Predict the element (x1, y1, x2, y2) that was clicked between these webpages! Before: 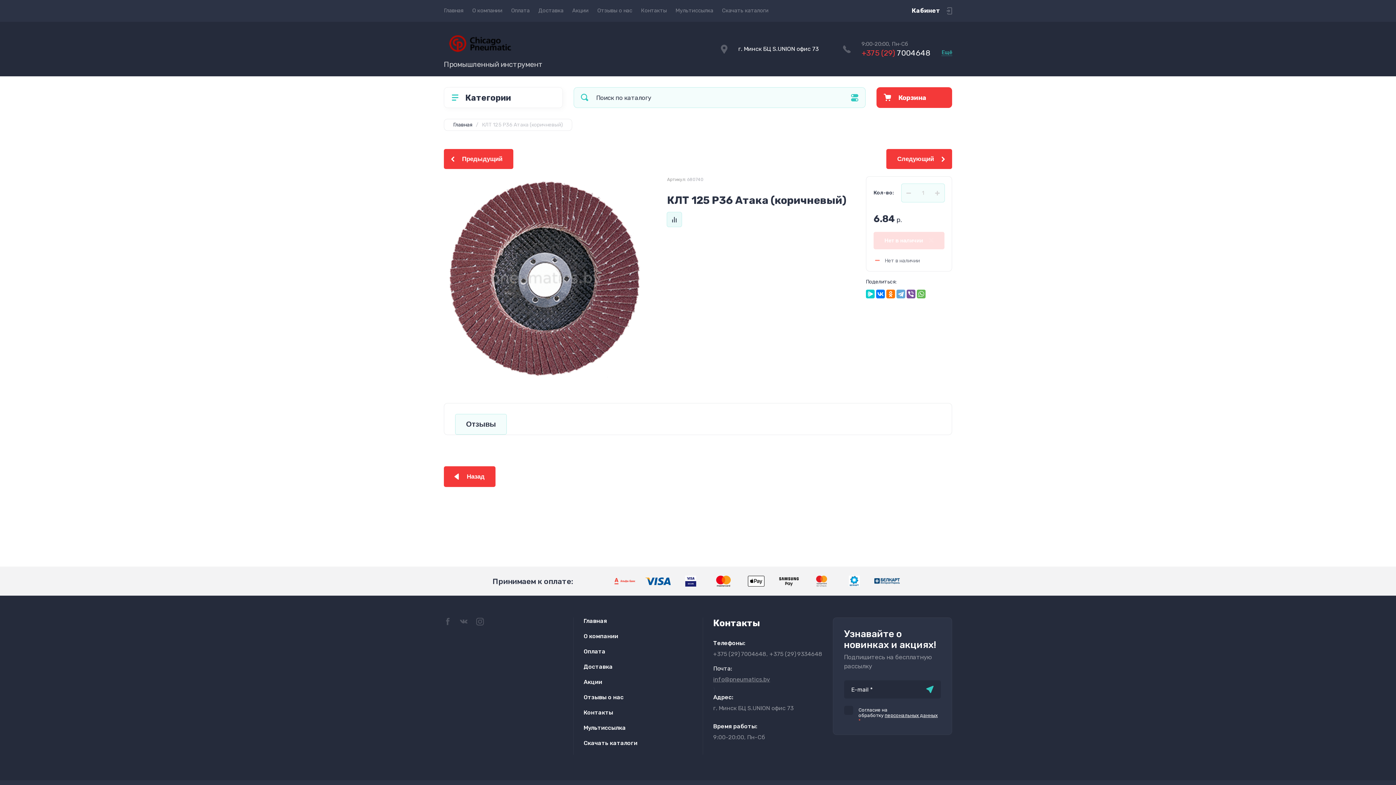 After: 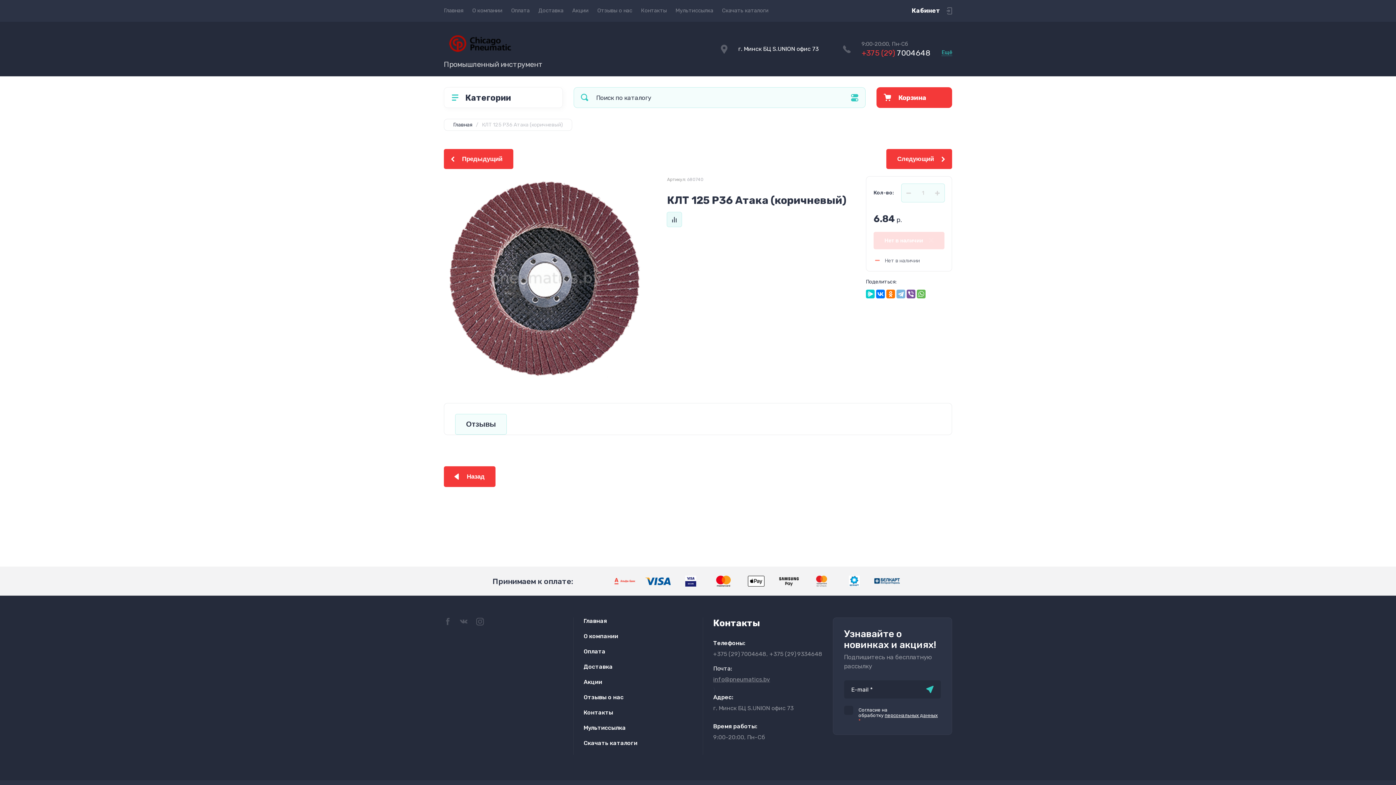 Action: bbox: (896, 289, 905, 298)